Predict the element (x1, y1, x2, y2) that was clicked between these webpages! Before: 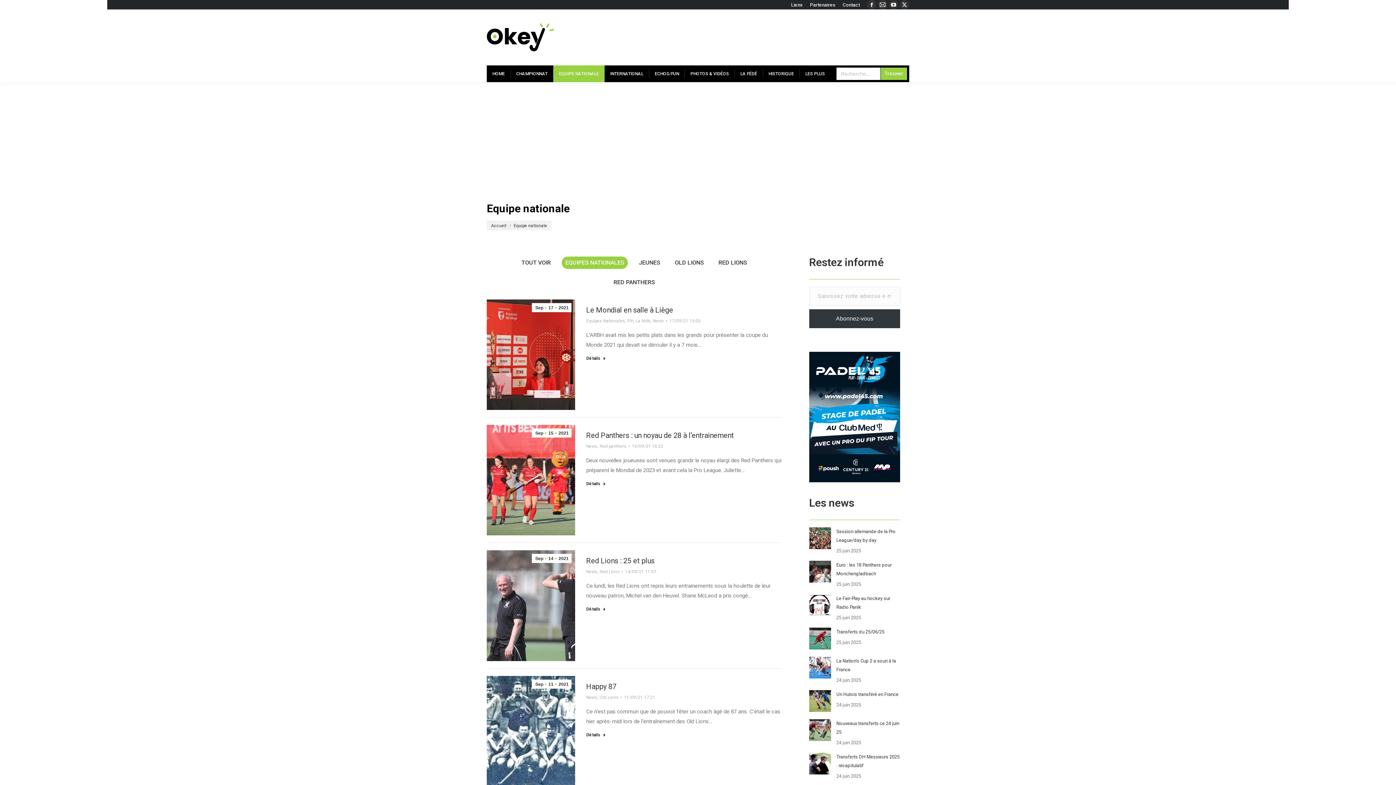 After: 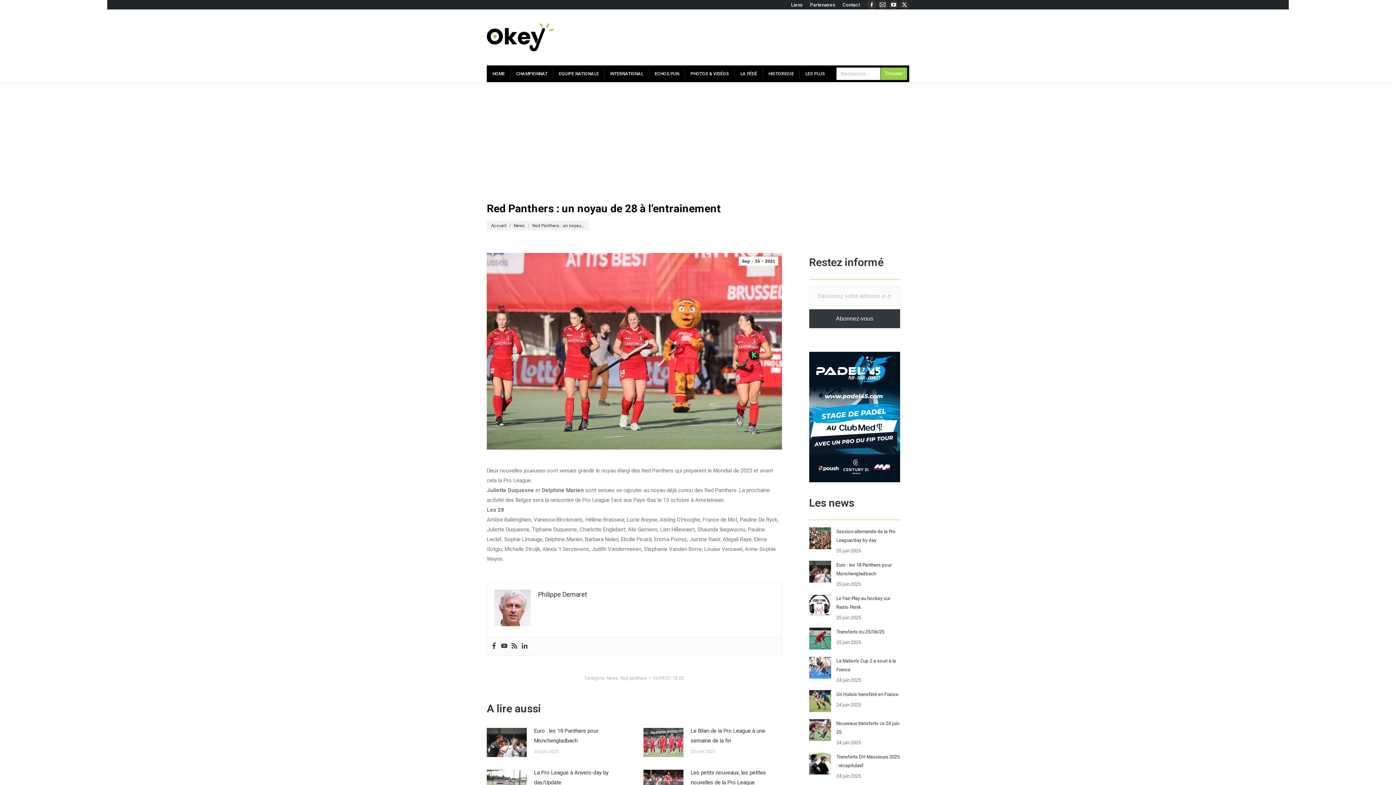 Action: bbox: (486, 425, 575, 535)